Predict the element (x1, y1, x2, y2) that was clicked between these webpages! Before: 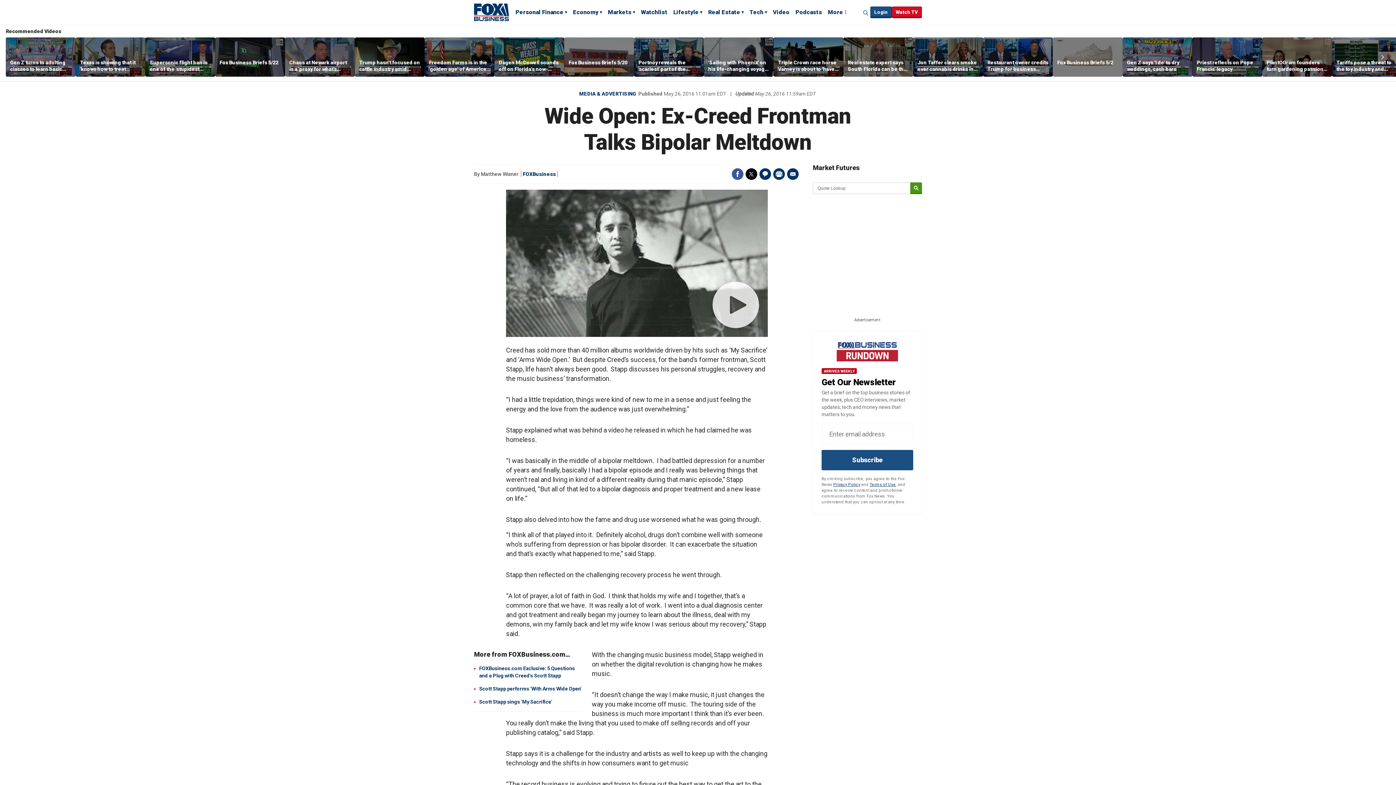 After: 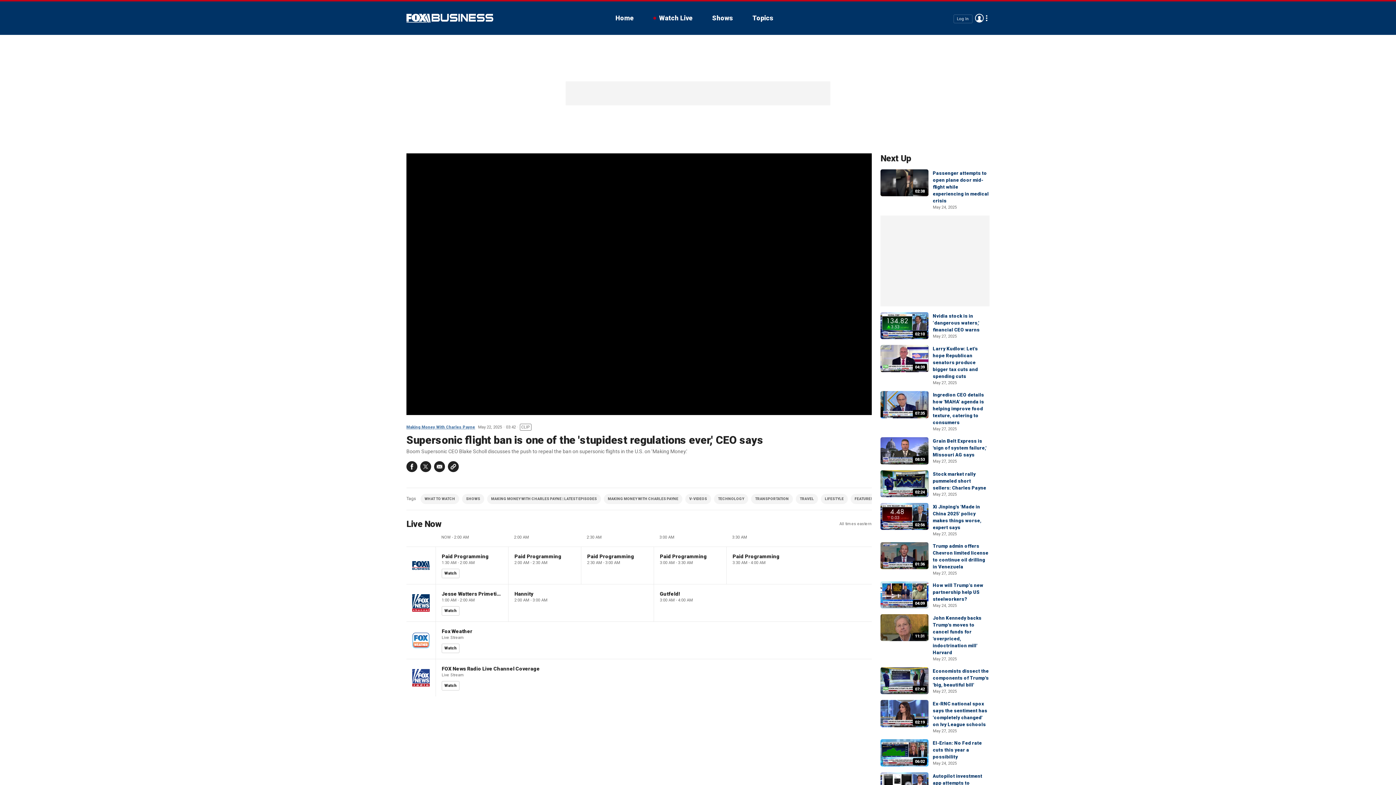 Action: bbox: (145, 37, 215, 76)